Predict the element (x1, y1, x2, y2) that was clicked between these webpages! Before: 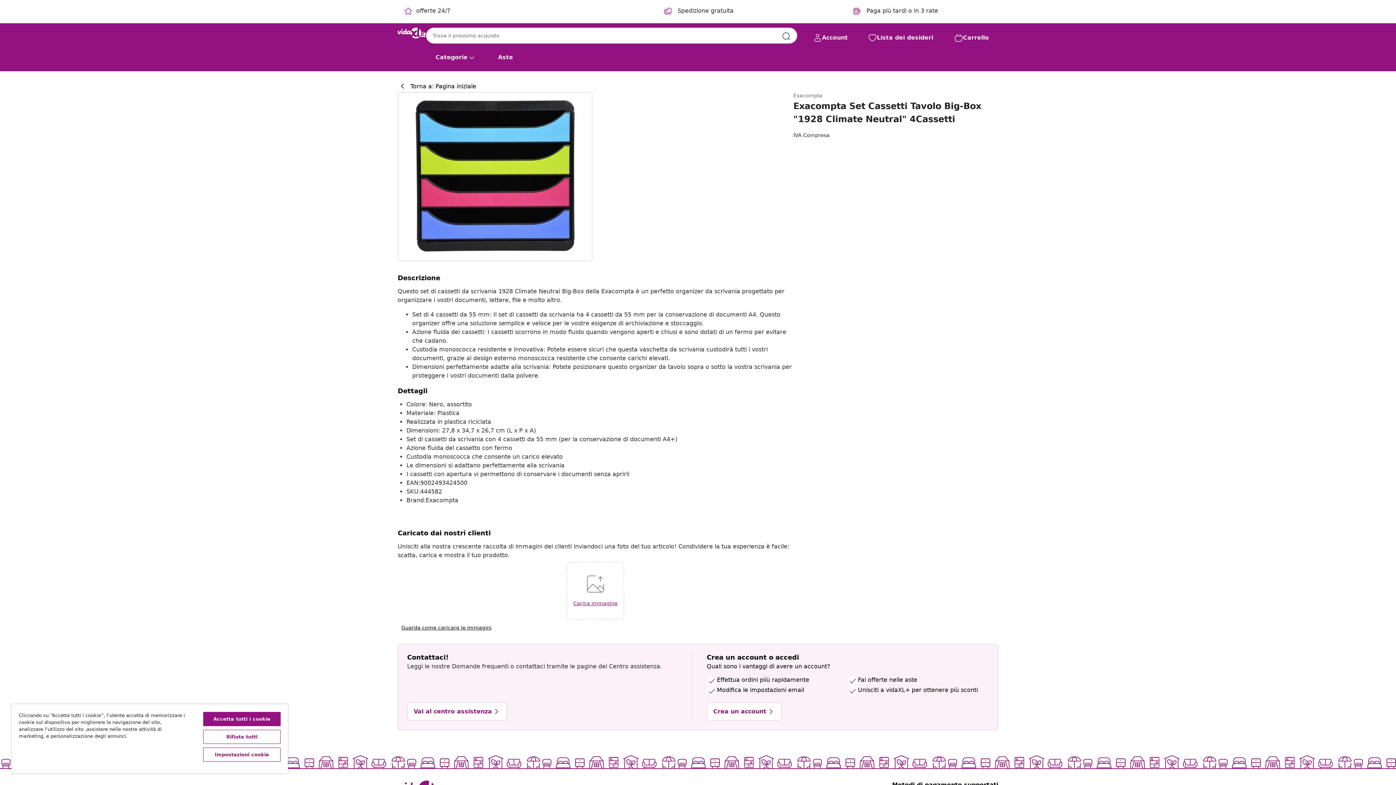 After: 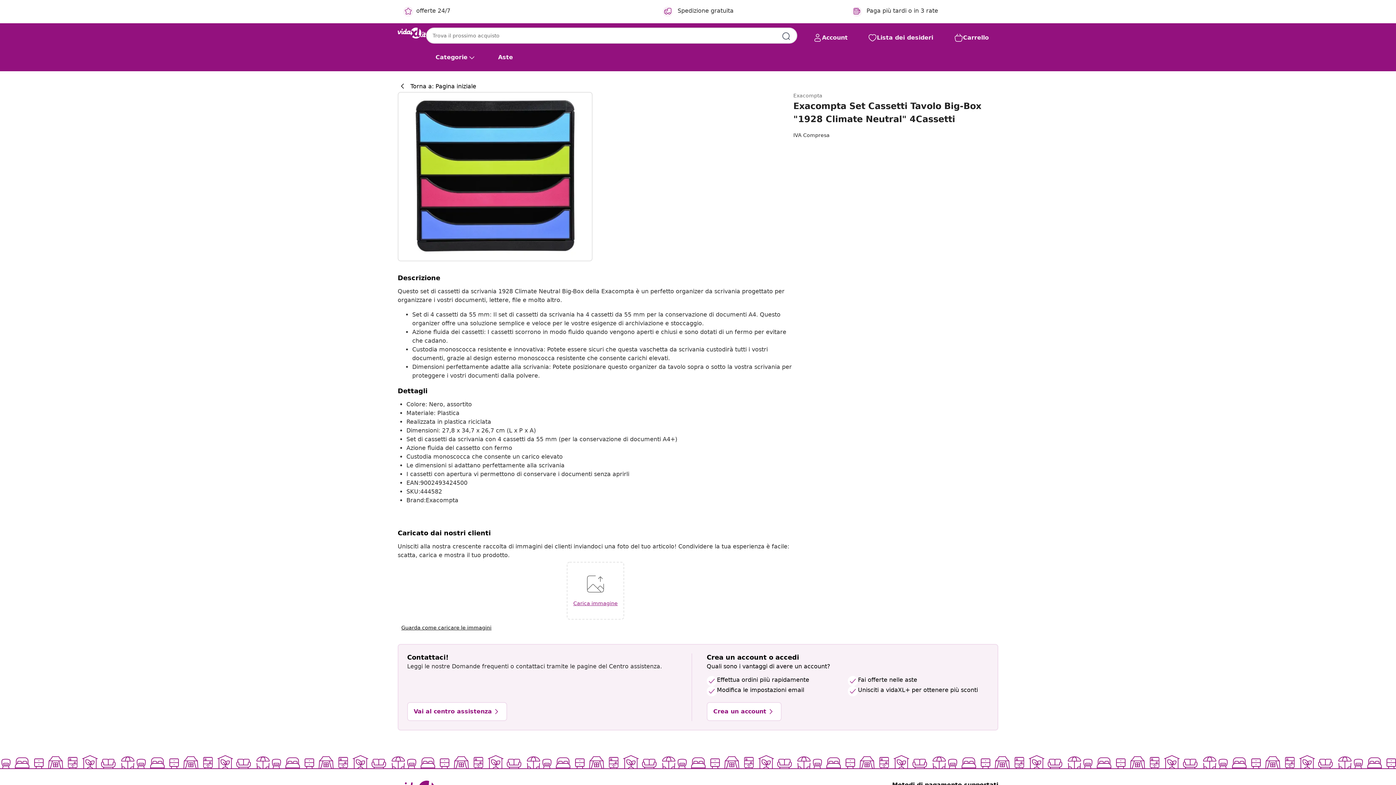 Action: label: Accetta tutti i cookie bbox: (203, 712, 280, 726)